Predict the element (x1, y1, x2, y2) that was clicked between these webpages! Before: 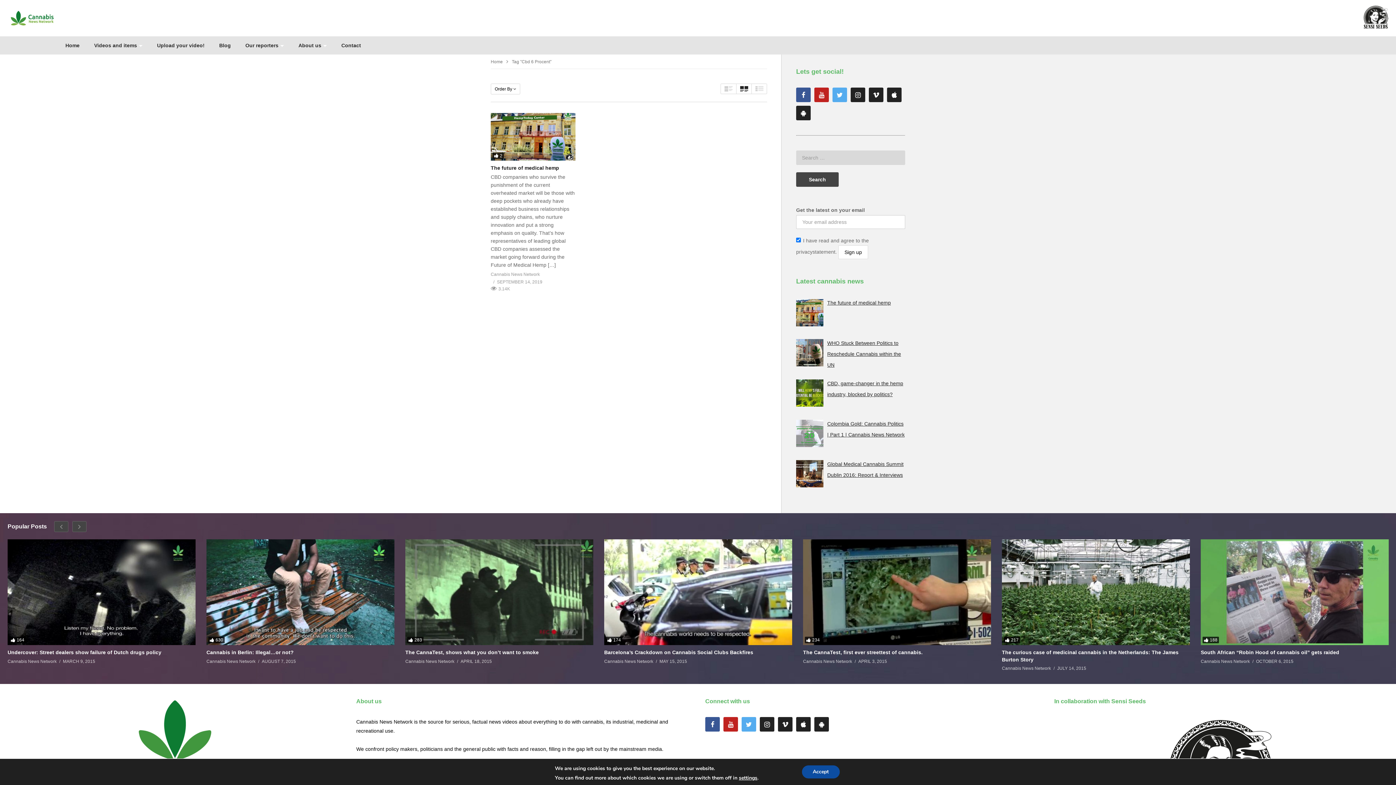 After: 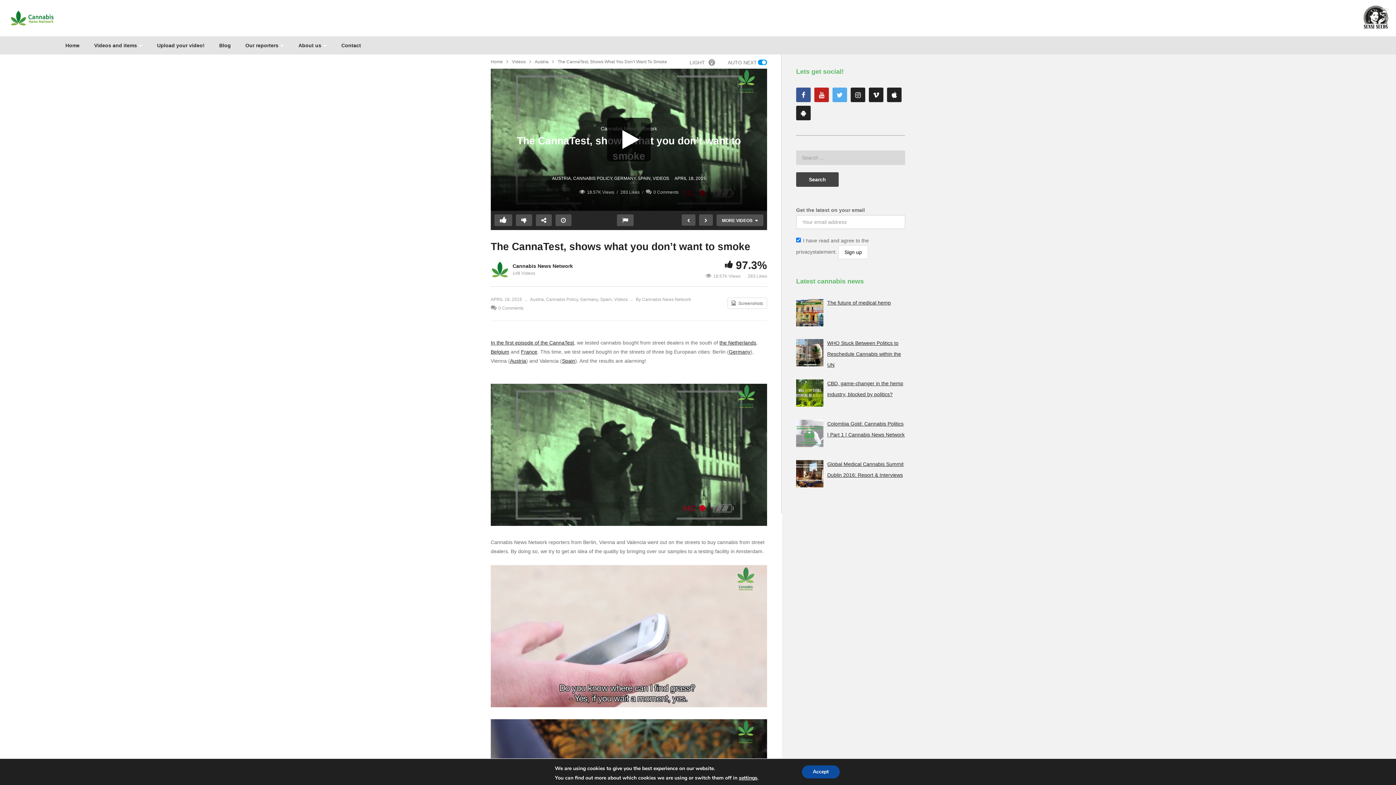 Action: bbox: (460, 658, 492, 665) label: APRIL 18, 2015